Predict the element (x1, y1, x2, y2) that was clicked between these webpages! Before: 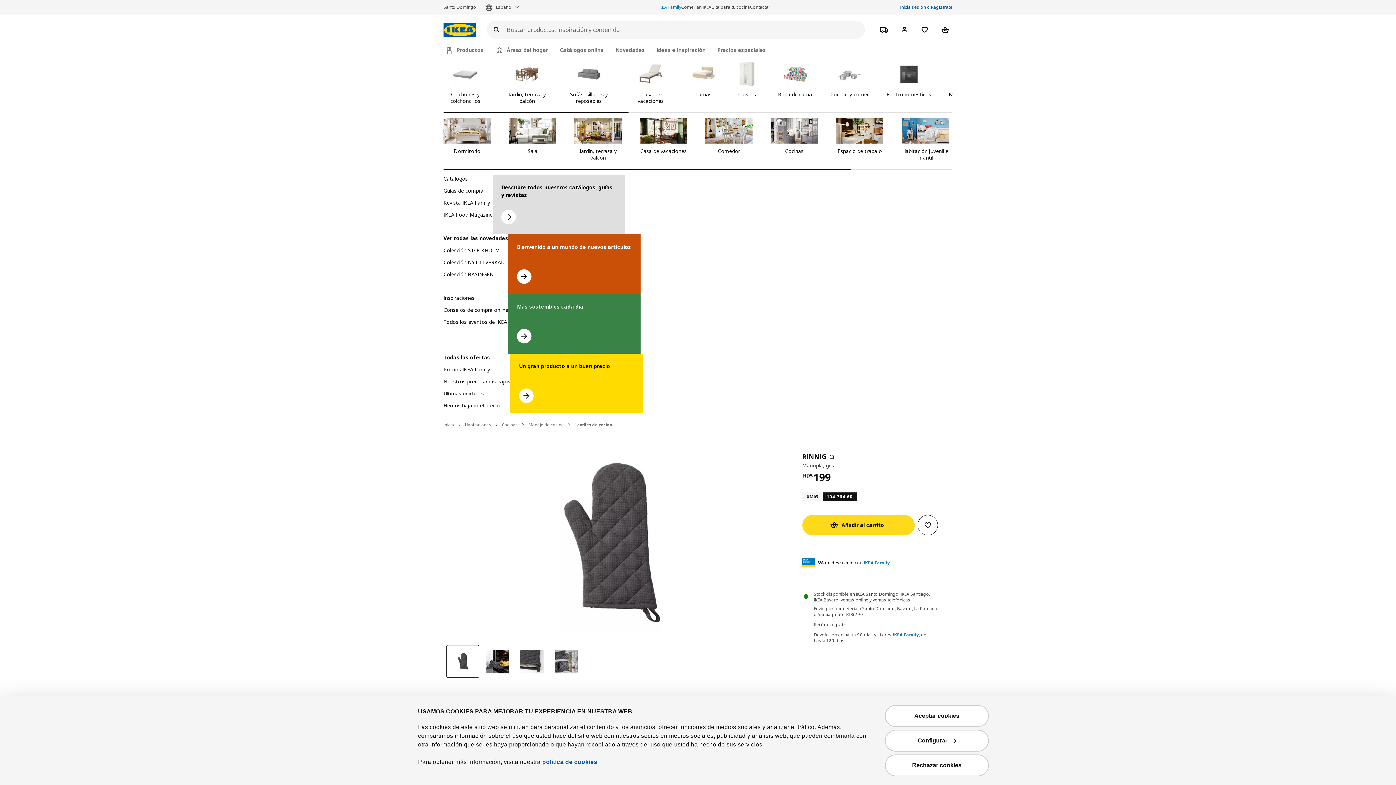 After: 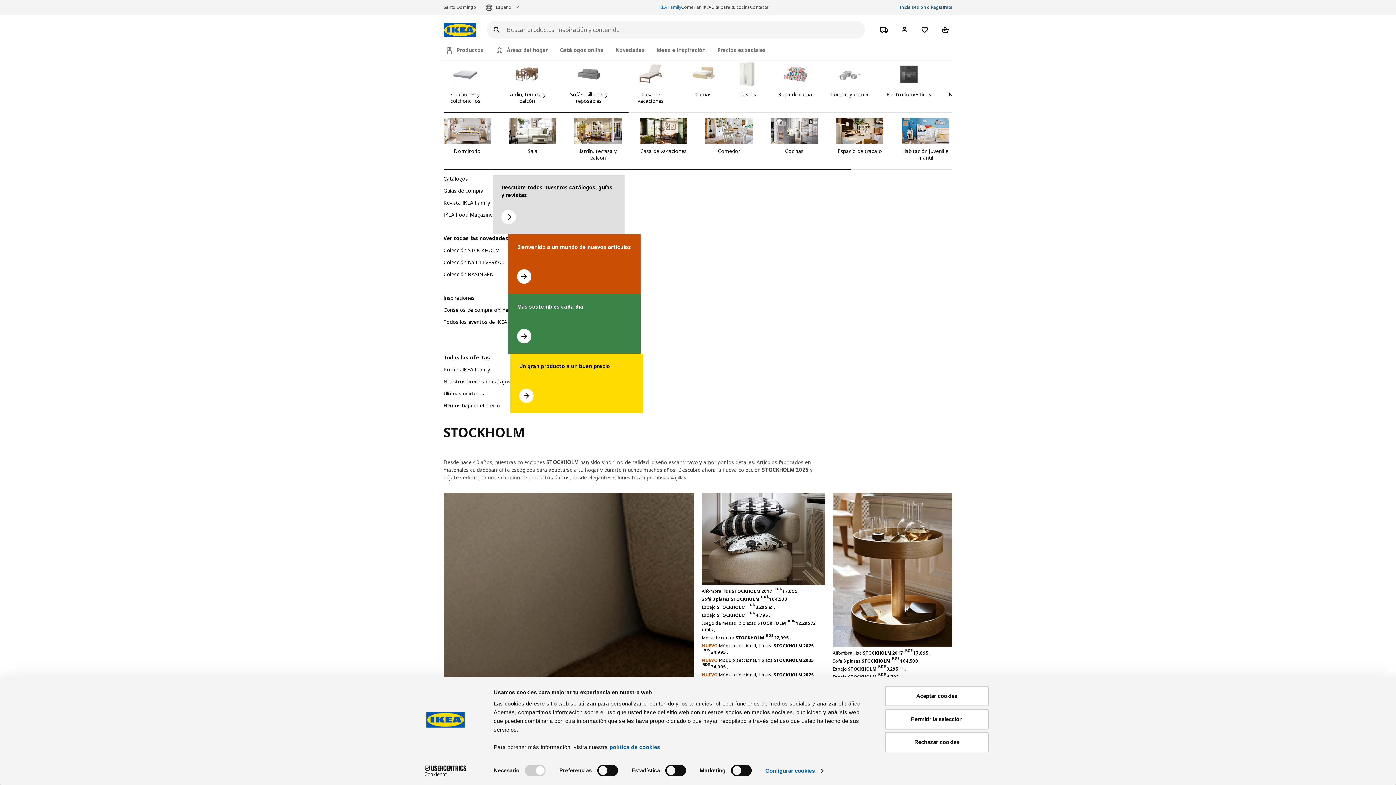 Action: label: Ir a la colección STOCKHOLM bbox: (443, 247, 500, 258)